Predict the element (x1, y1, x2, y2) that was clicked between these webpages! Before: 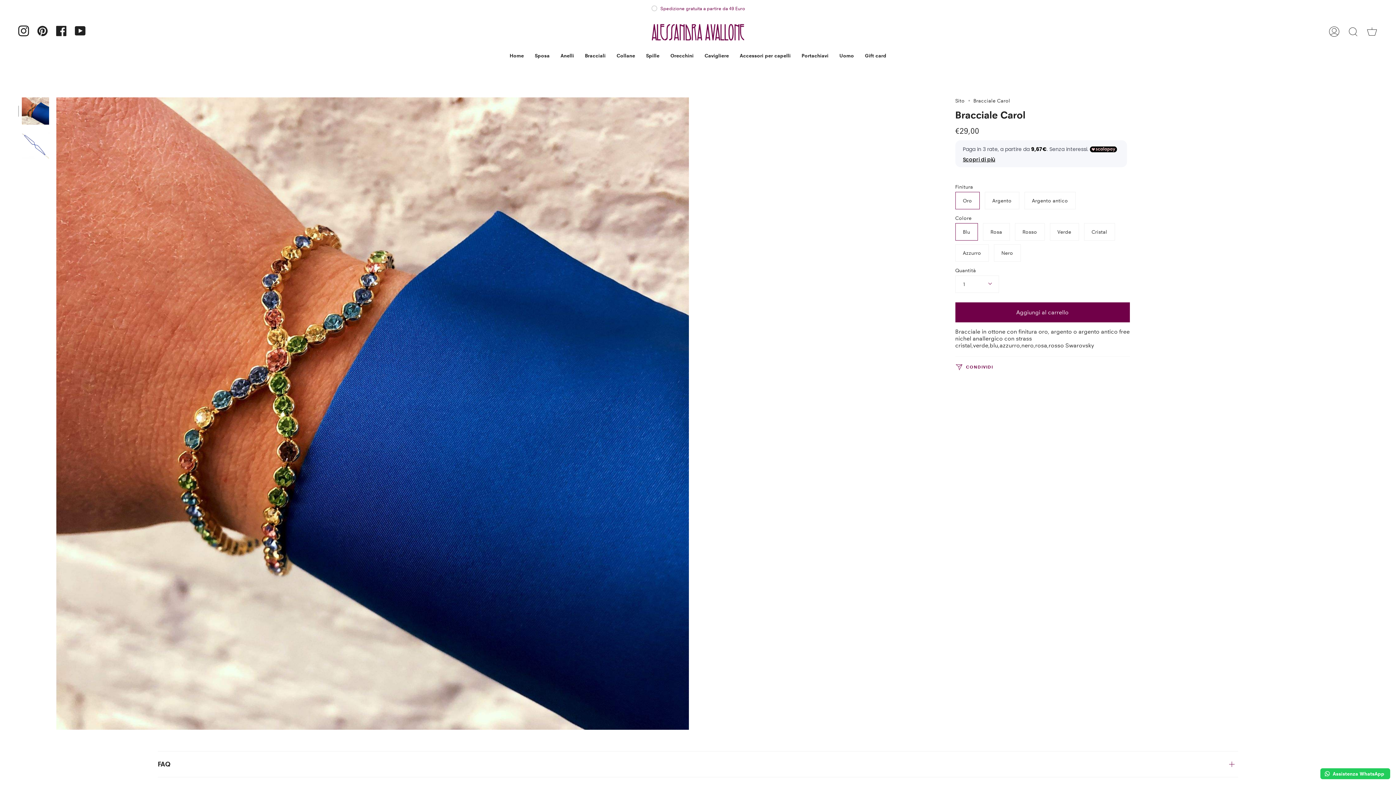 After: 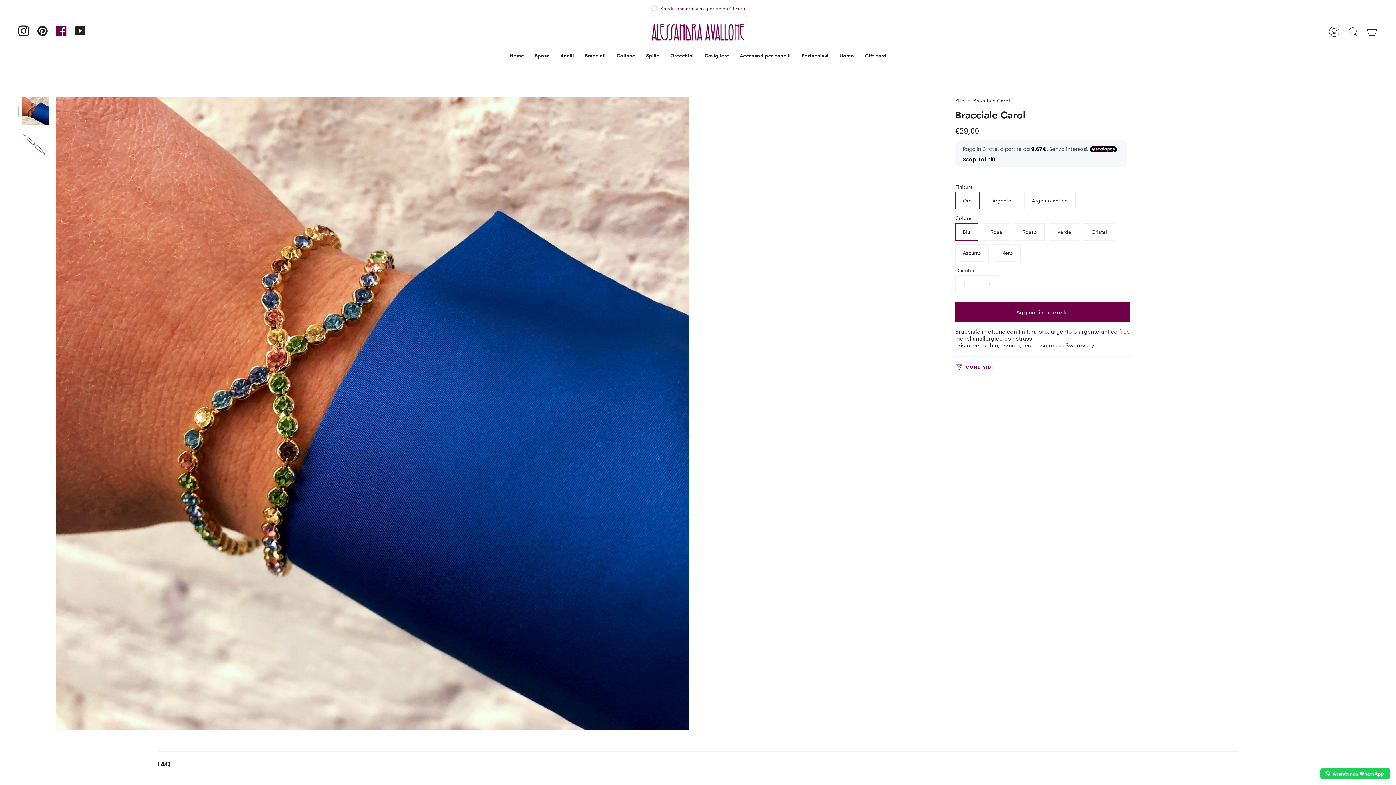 Action: bbox: (52, 16, 70, 45) label: Facebook